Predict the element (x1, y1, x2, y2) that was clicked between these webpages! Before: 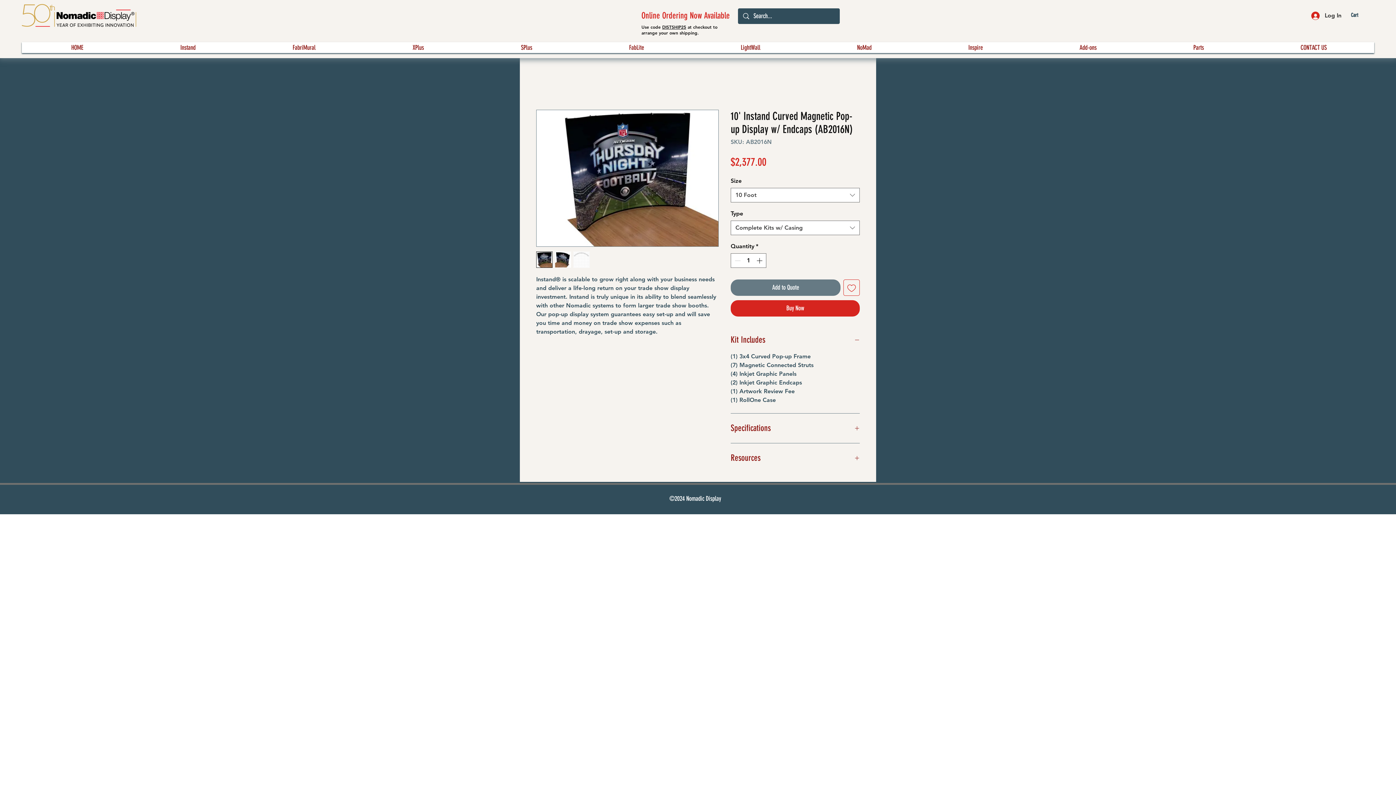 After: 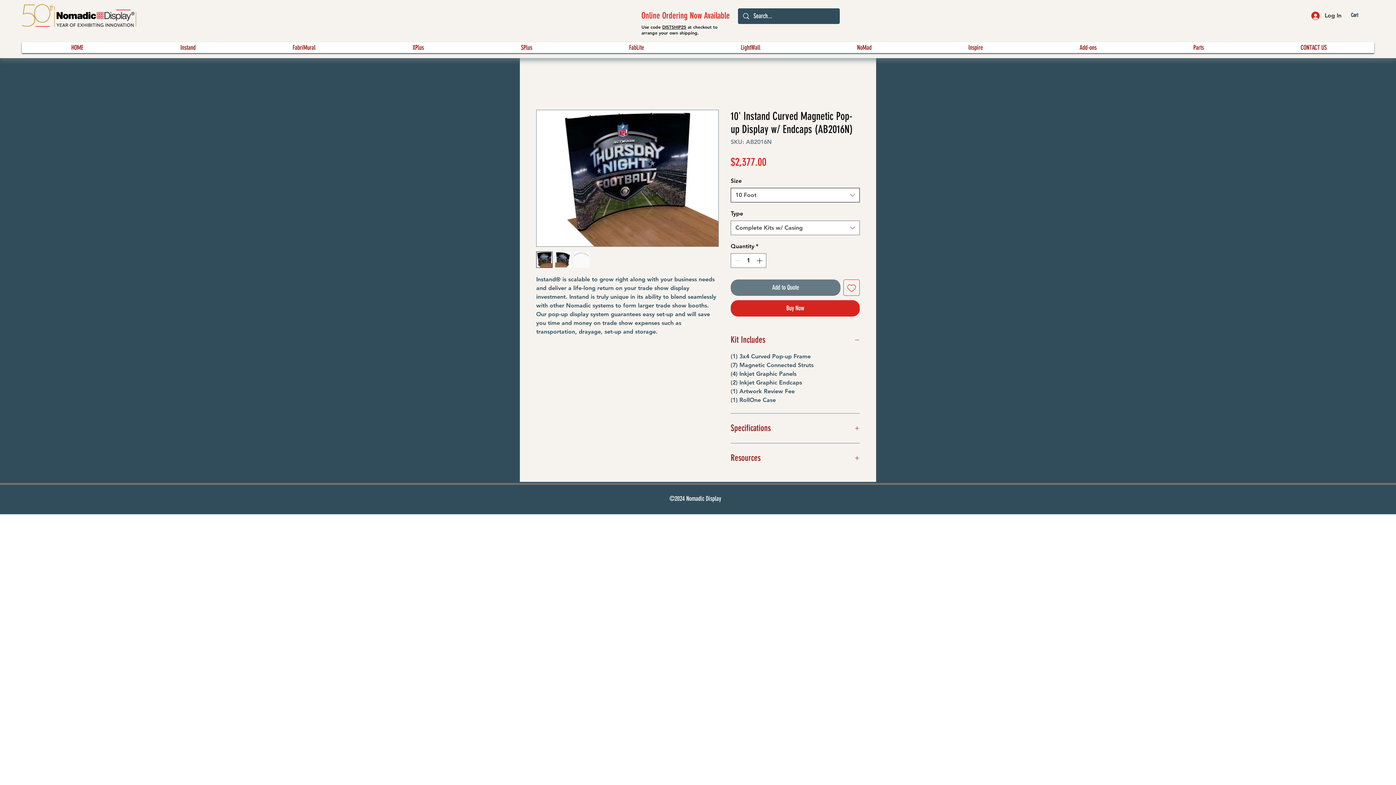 Action: label: 10 Foot bbox: (730, 188, 860, 202)